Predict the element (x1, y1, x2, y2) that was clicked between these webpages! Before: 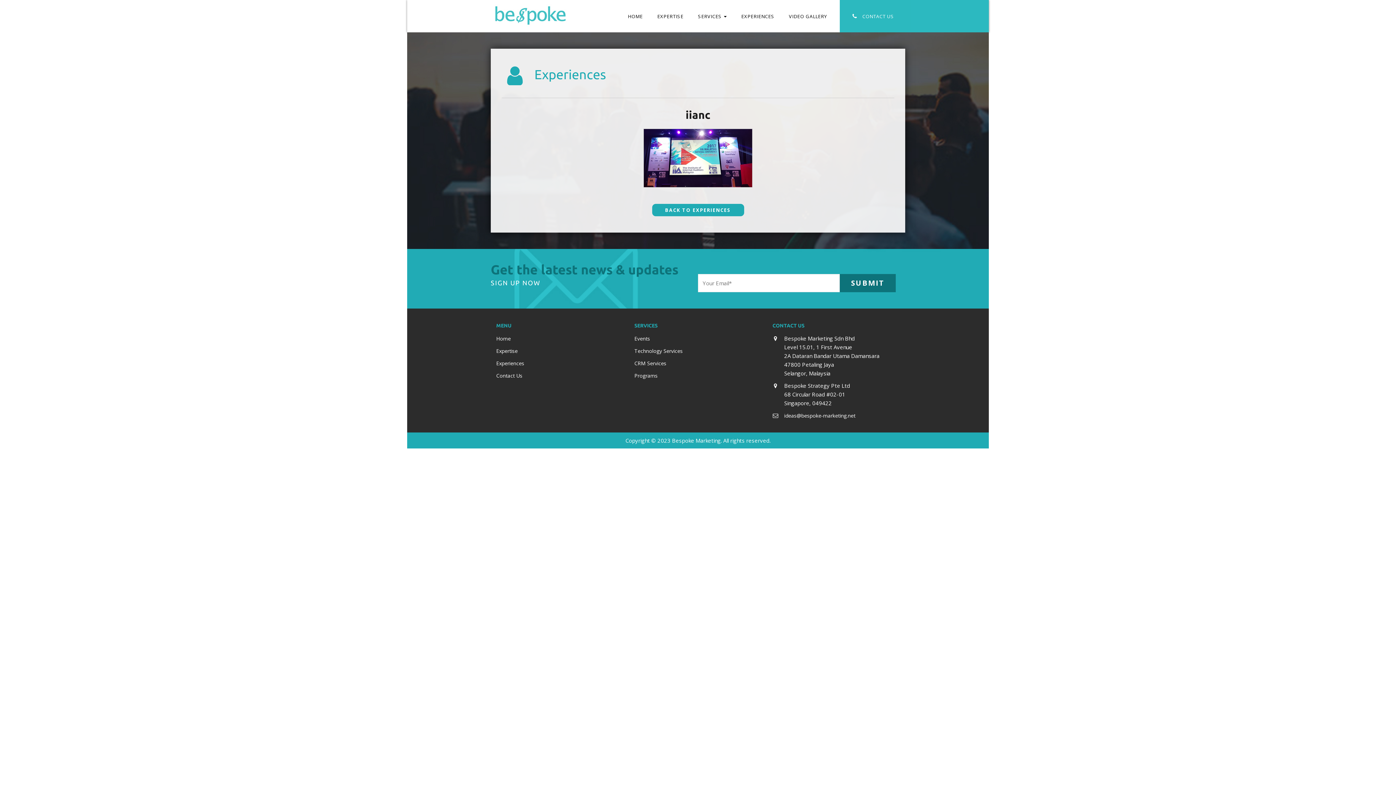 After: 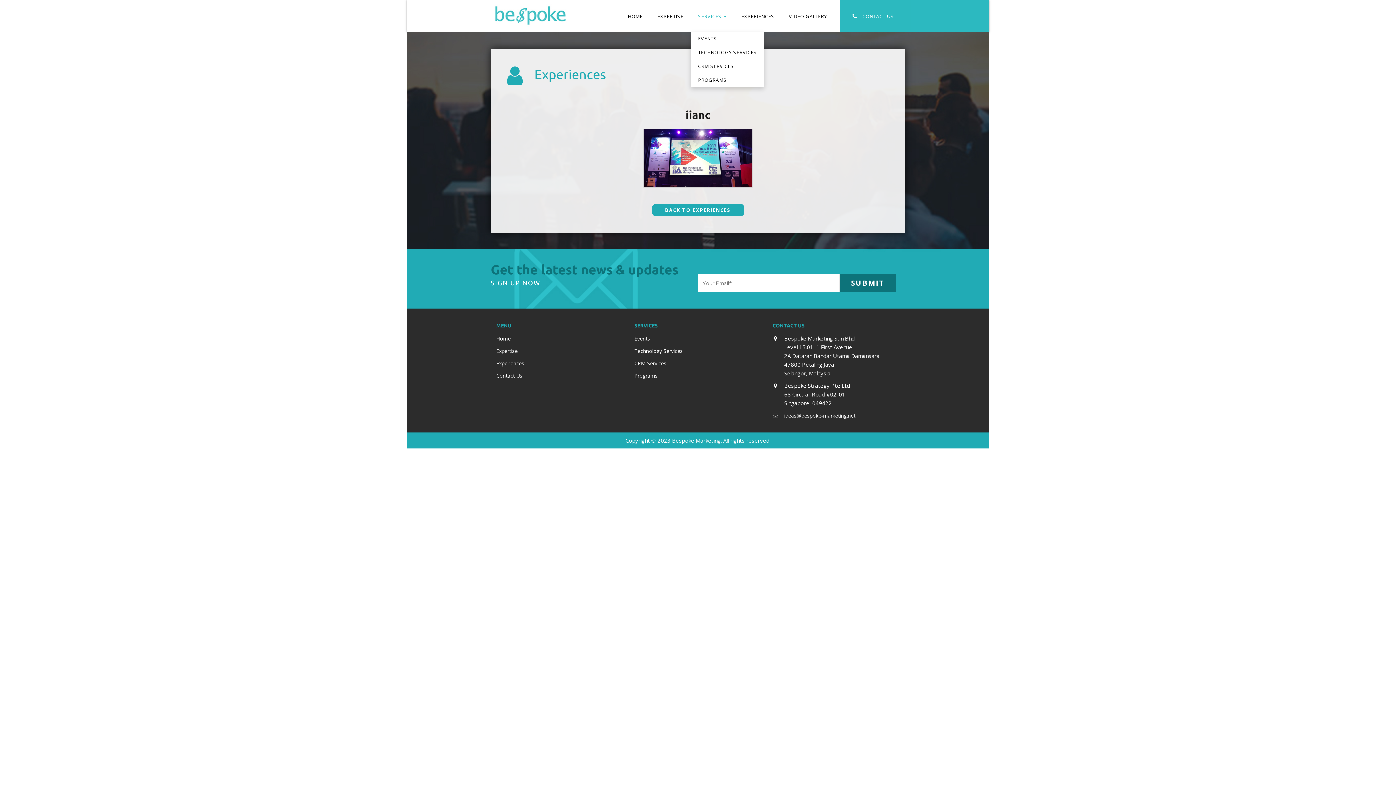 Action: label: SERVICES  bbox: (690, 0, 734, 31)